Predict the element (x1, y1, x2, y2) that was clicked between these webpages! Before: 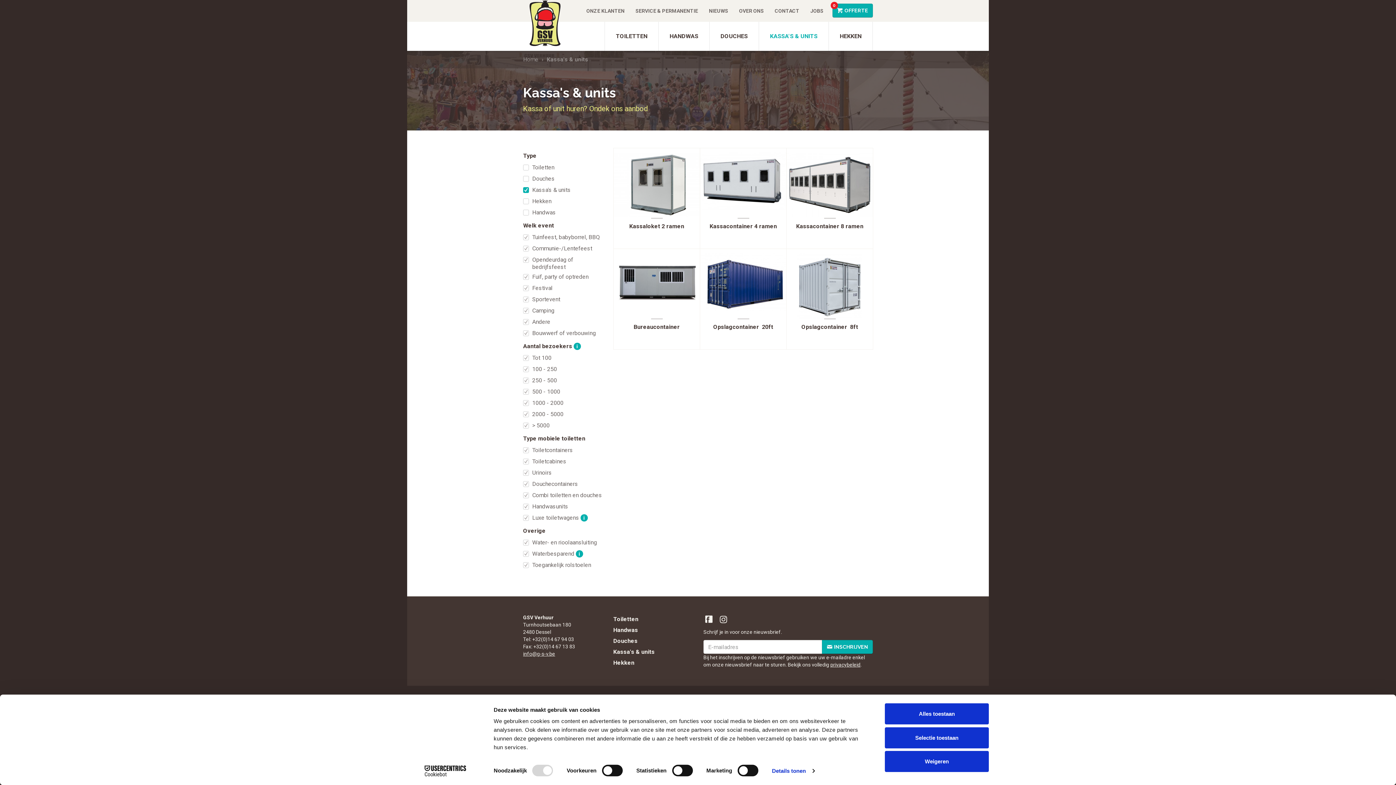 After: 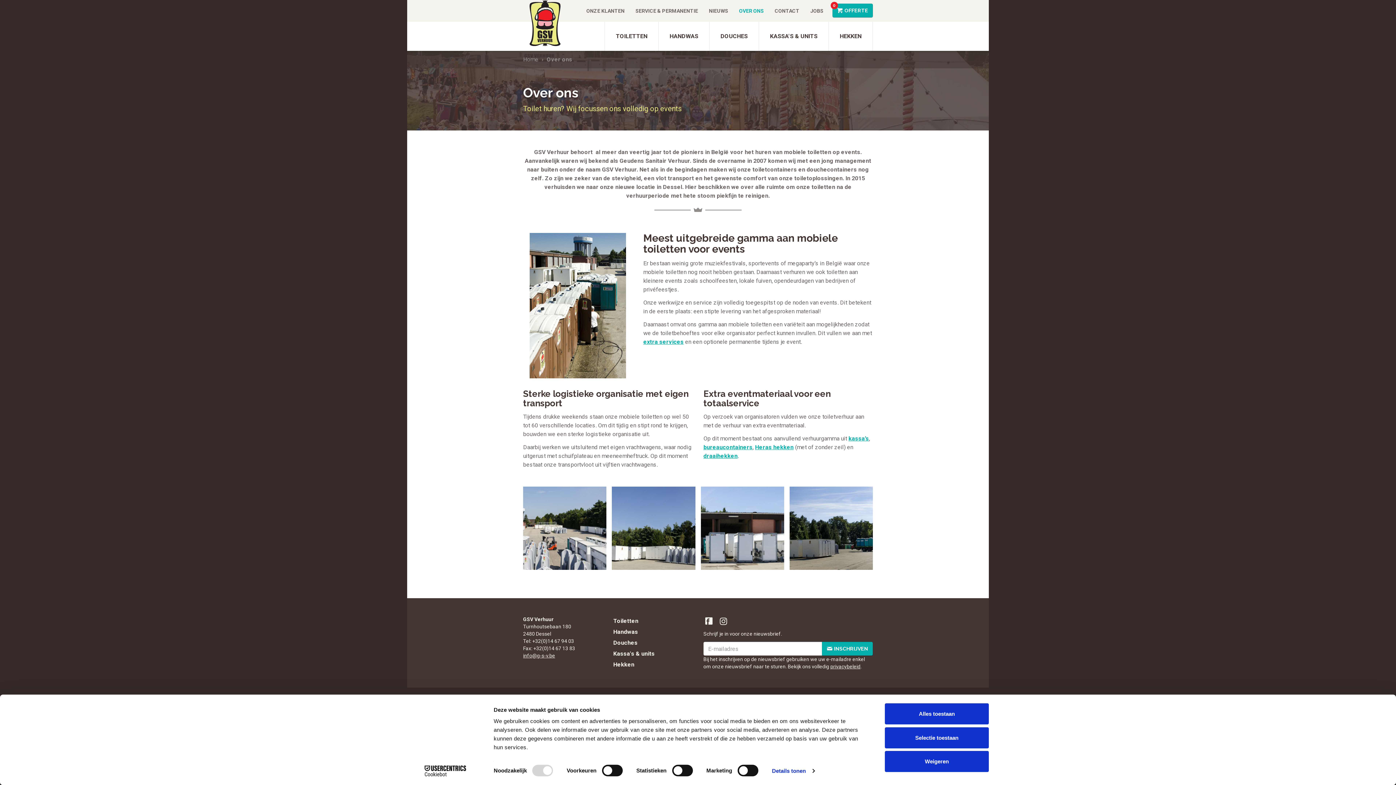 Action: label: OVER ONS bbox: (733, 0, 769, 21)